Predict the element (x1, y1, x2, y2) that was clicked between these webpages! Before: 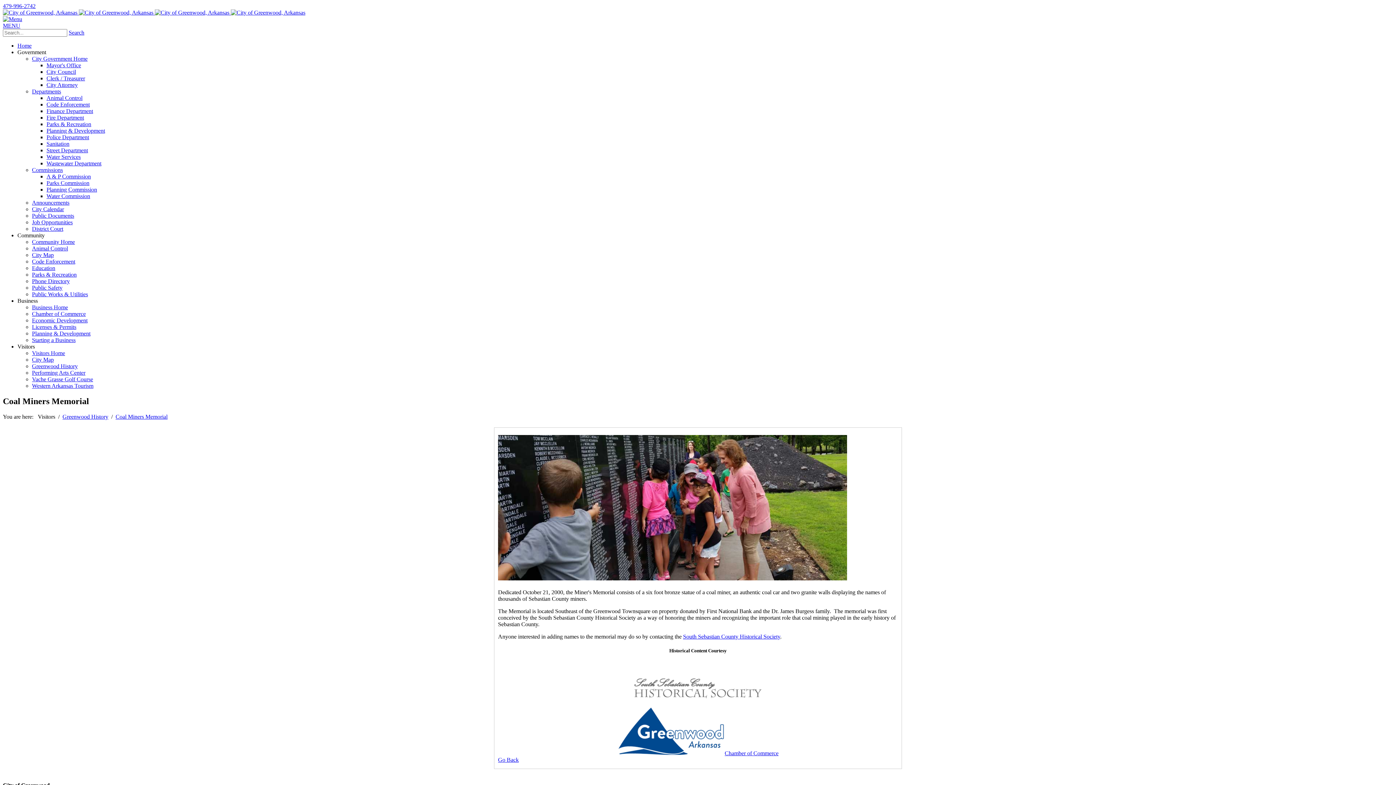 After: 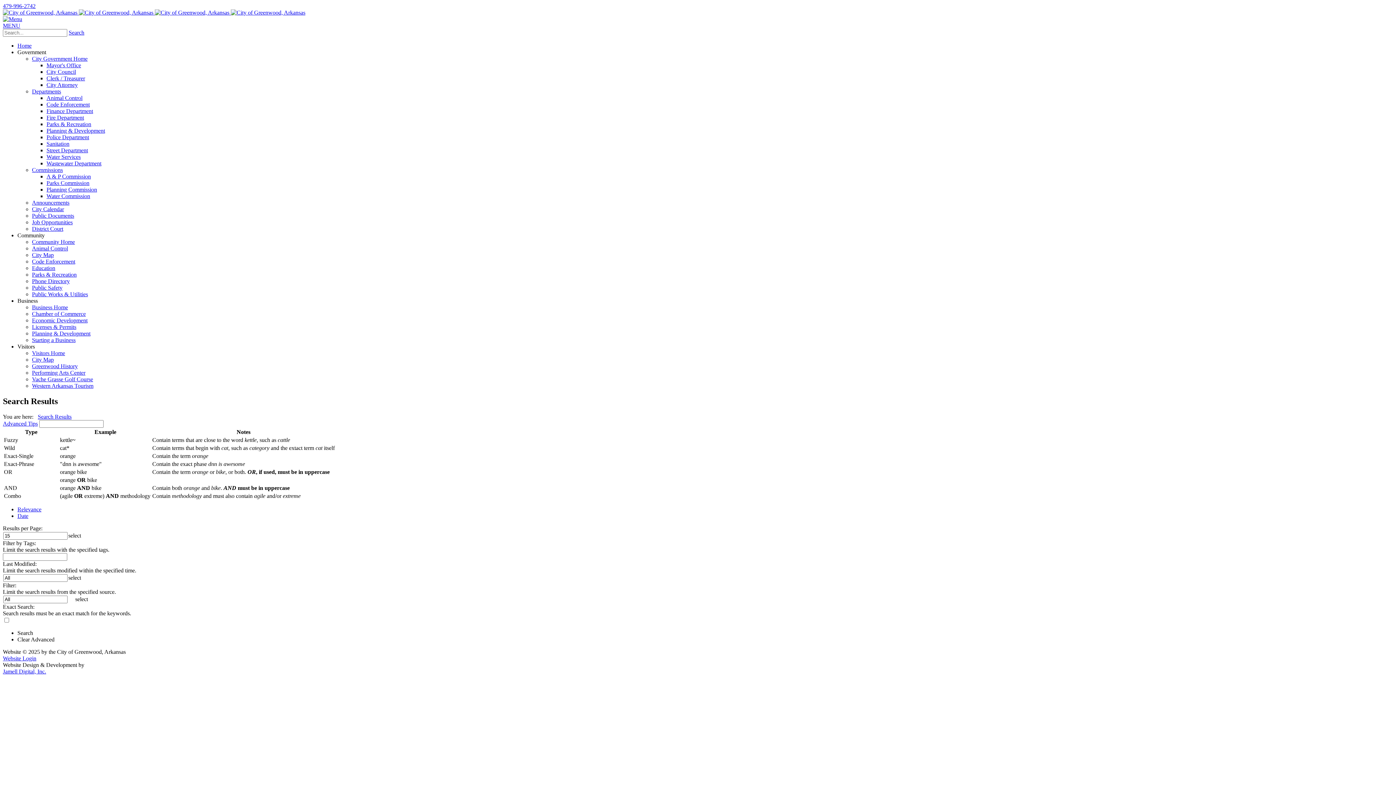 Action: bbox: (68, 29, 84, 35) label: Search